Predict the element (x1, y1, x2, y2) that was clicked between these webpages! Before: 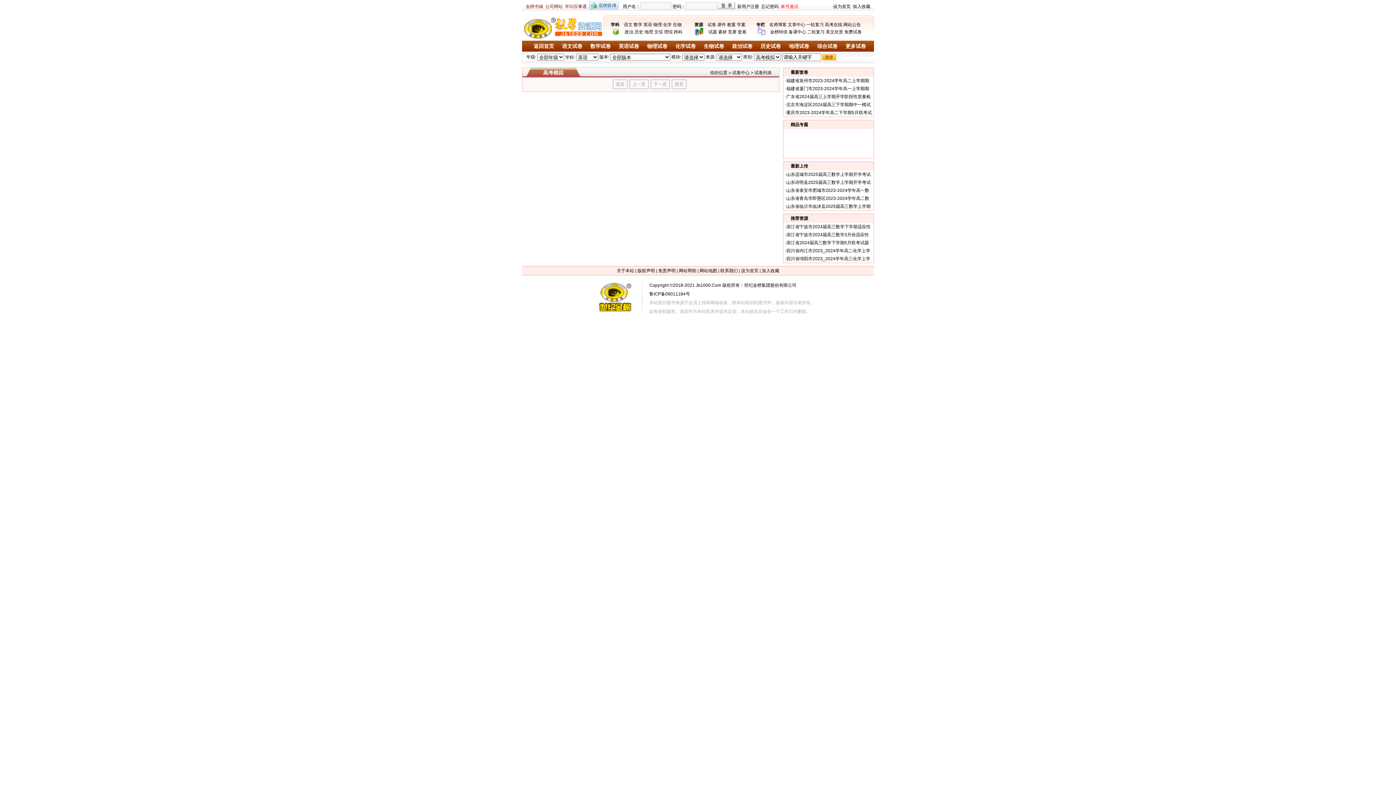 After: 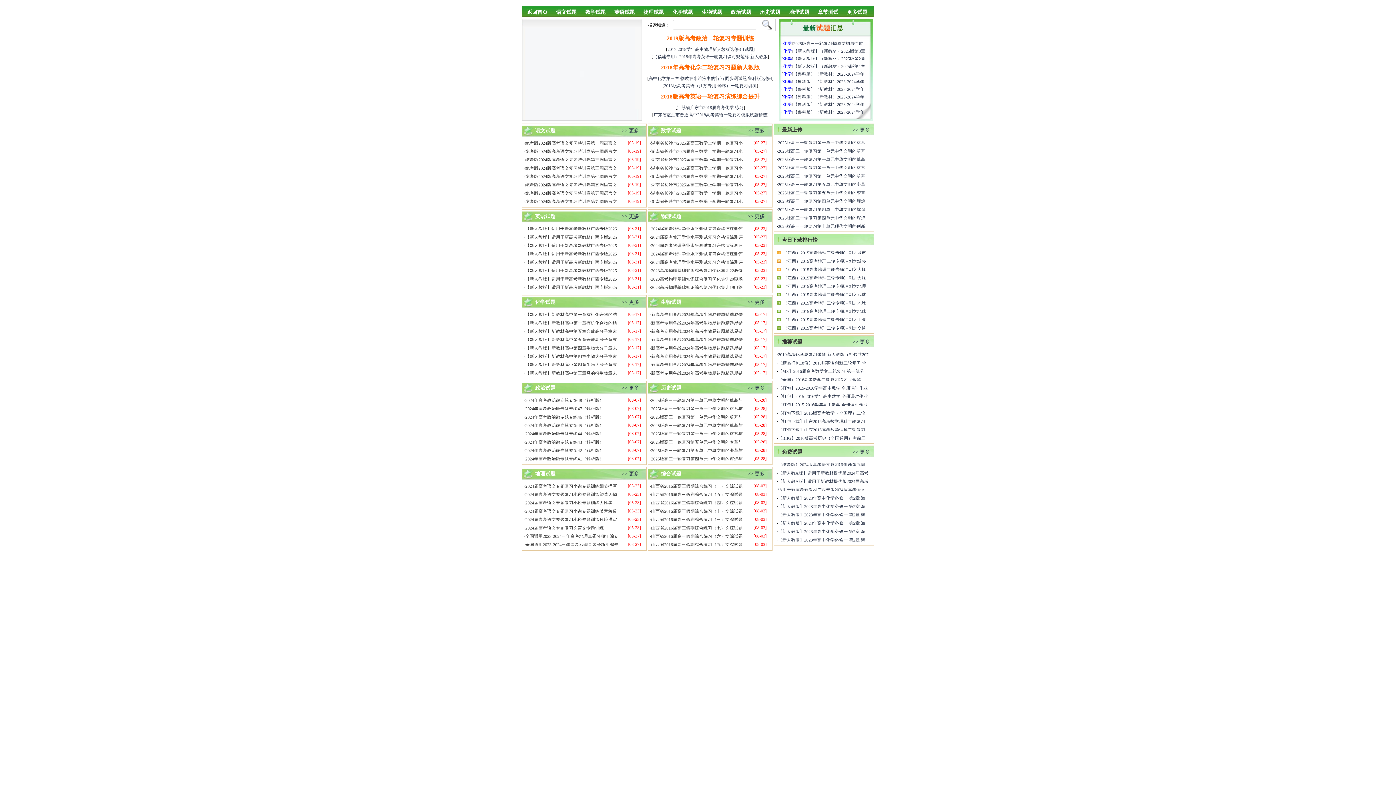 Action: bbox: (708, 29, 717, 34) label: 试题